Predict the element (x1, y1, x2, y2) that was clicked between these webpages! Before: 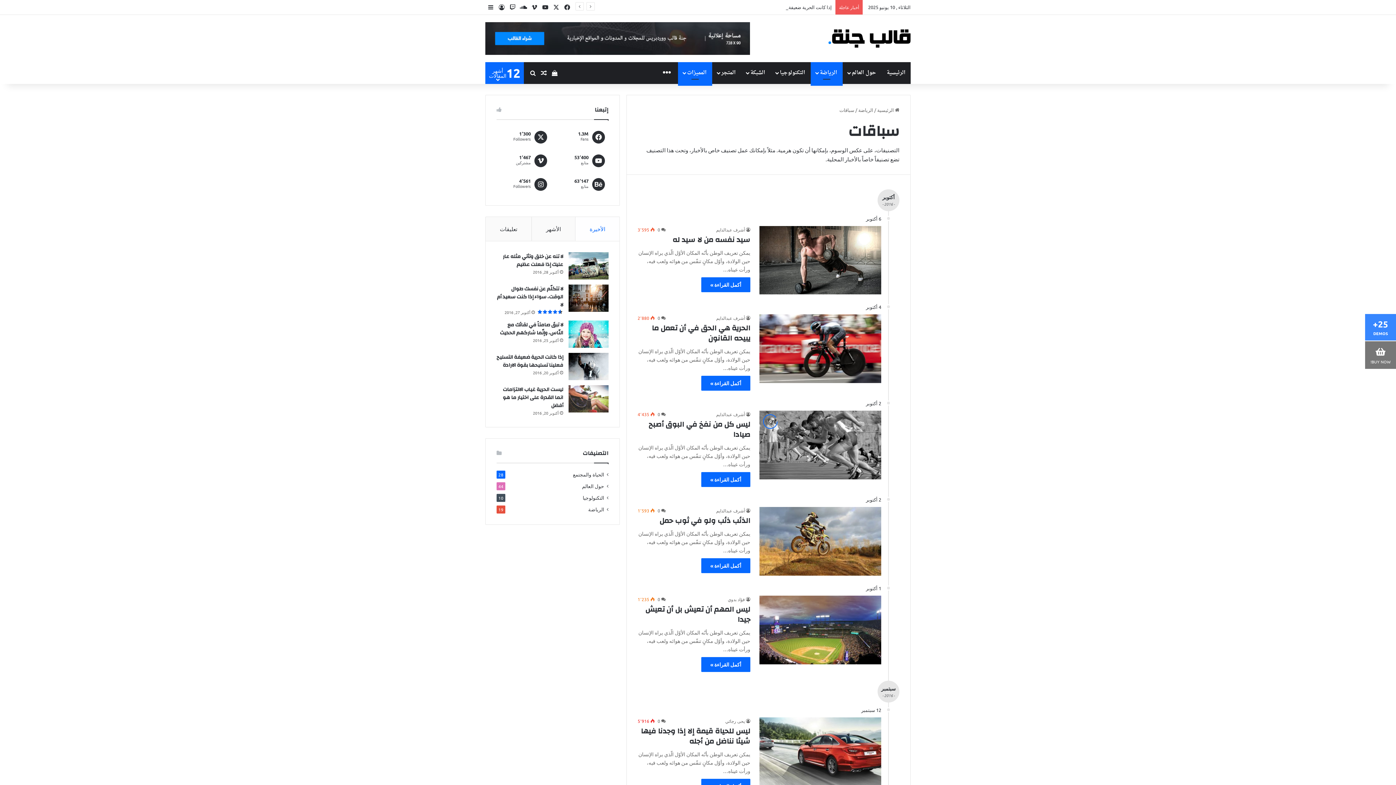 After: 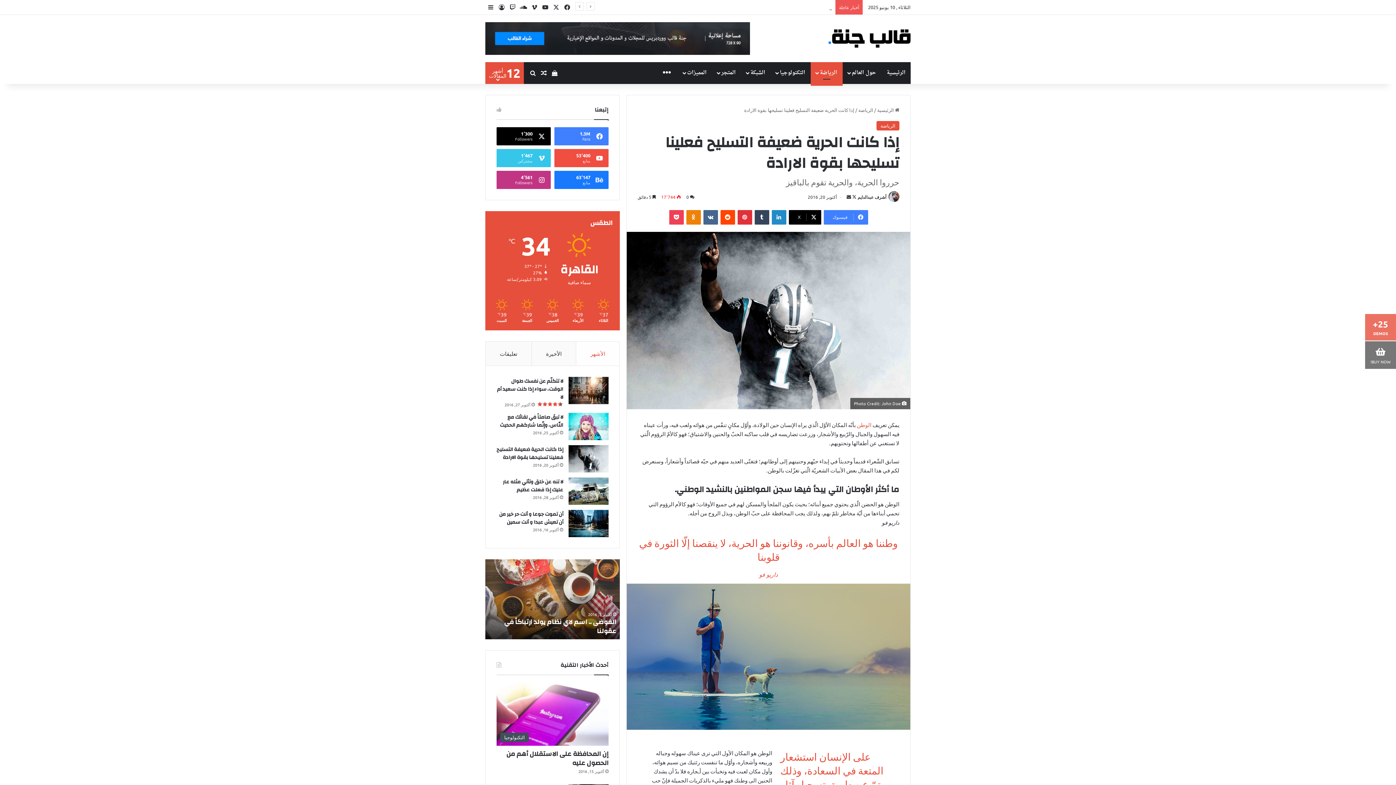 Action: bbox: (568, 353, 608, 380) label: إذا كانت الحرية ضعيفة التسليح فعلينا تسليحها بقوة الارادة